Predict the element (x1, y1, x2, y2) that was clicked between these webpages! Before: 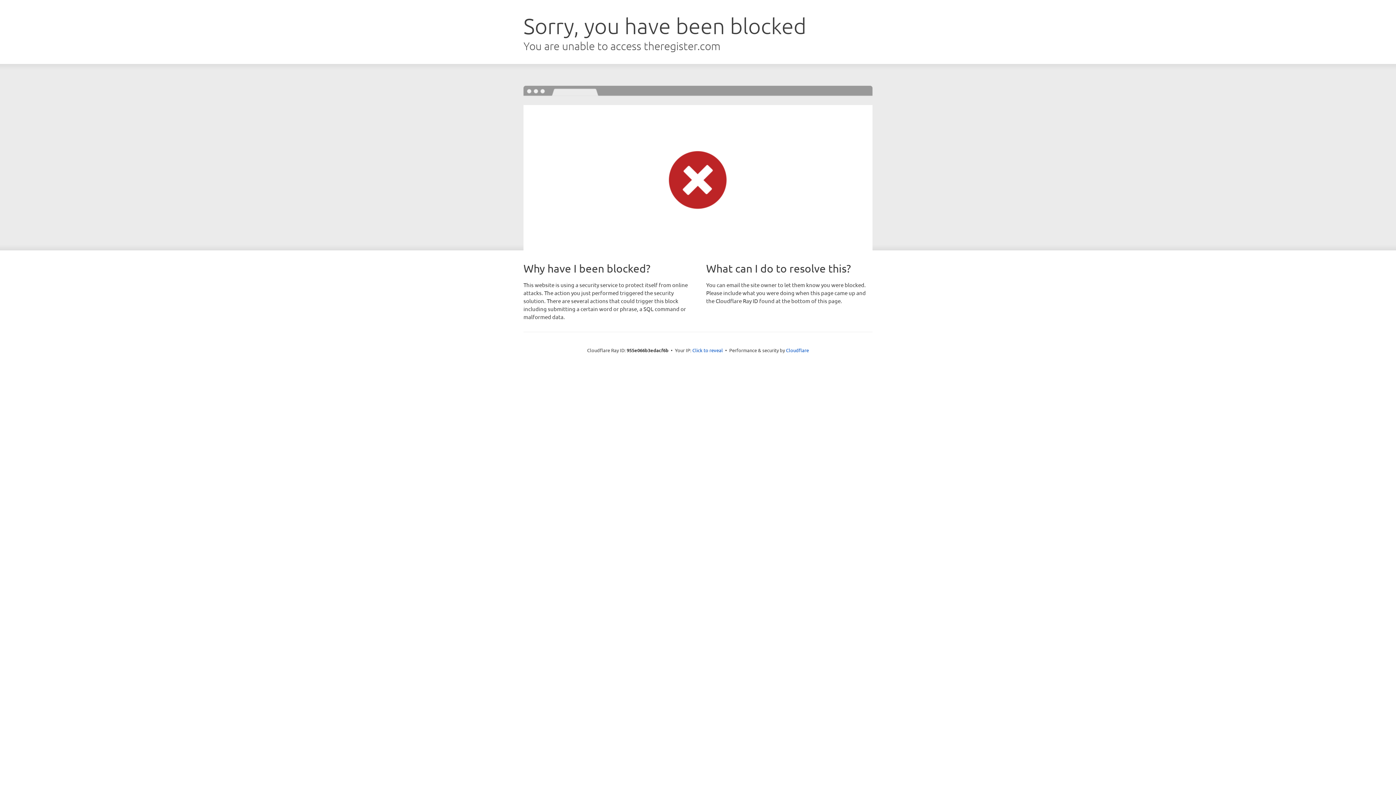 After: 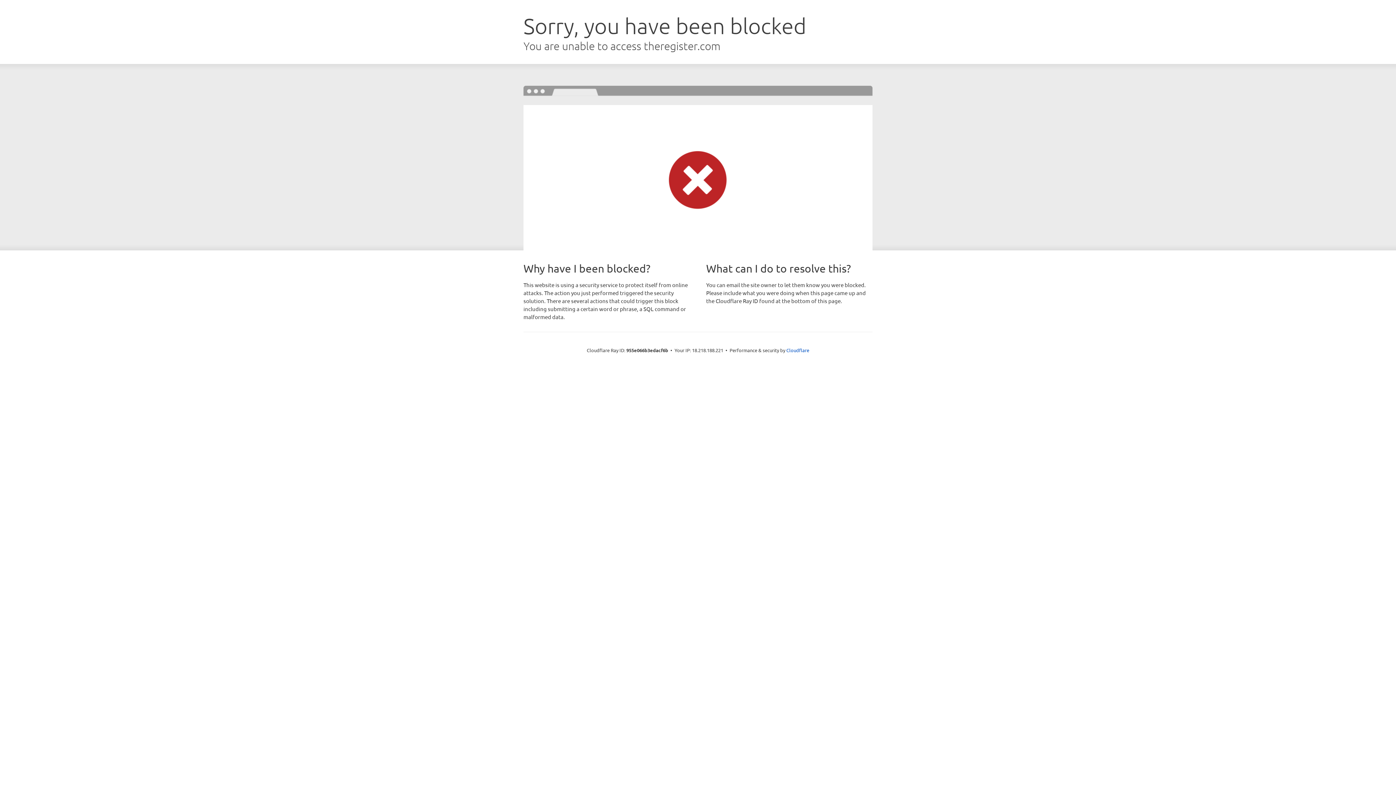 Action: label: Click to reveal bbox: (692, 346, 723, 353)